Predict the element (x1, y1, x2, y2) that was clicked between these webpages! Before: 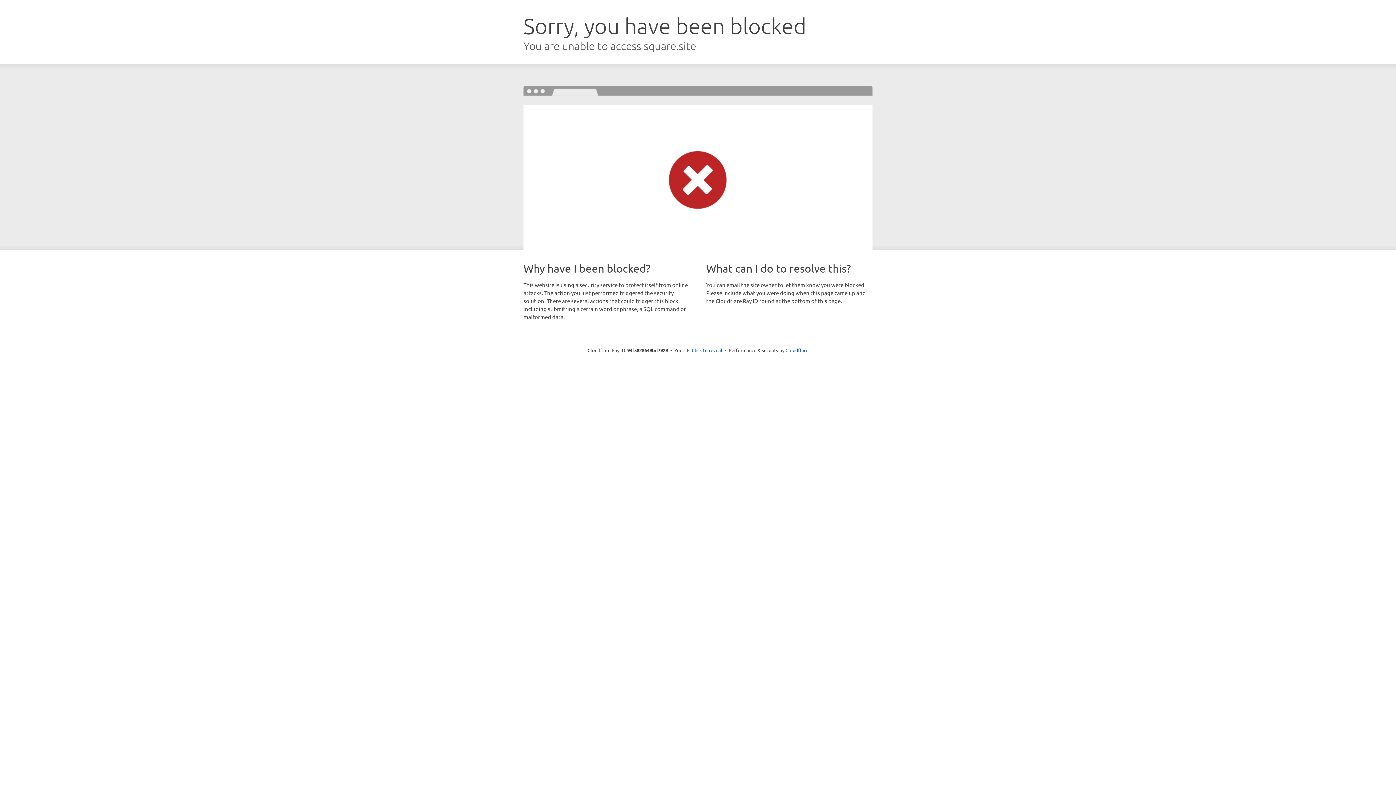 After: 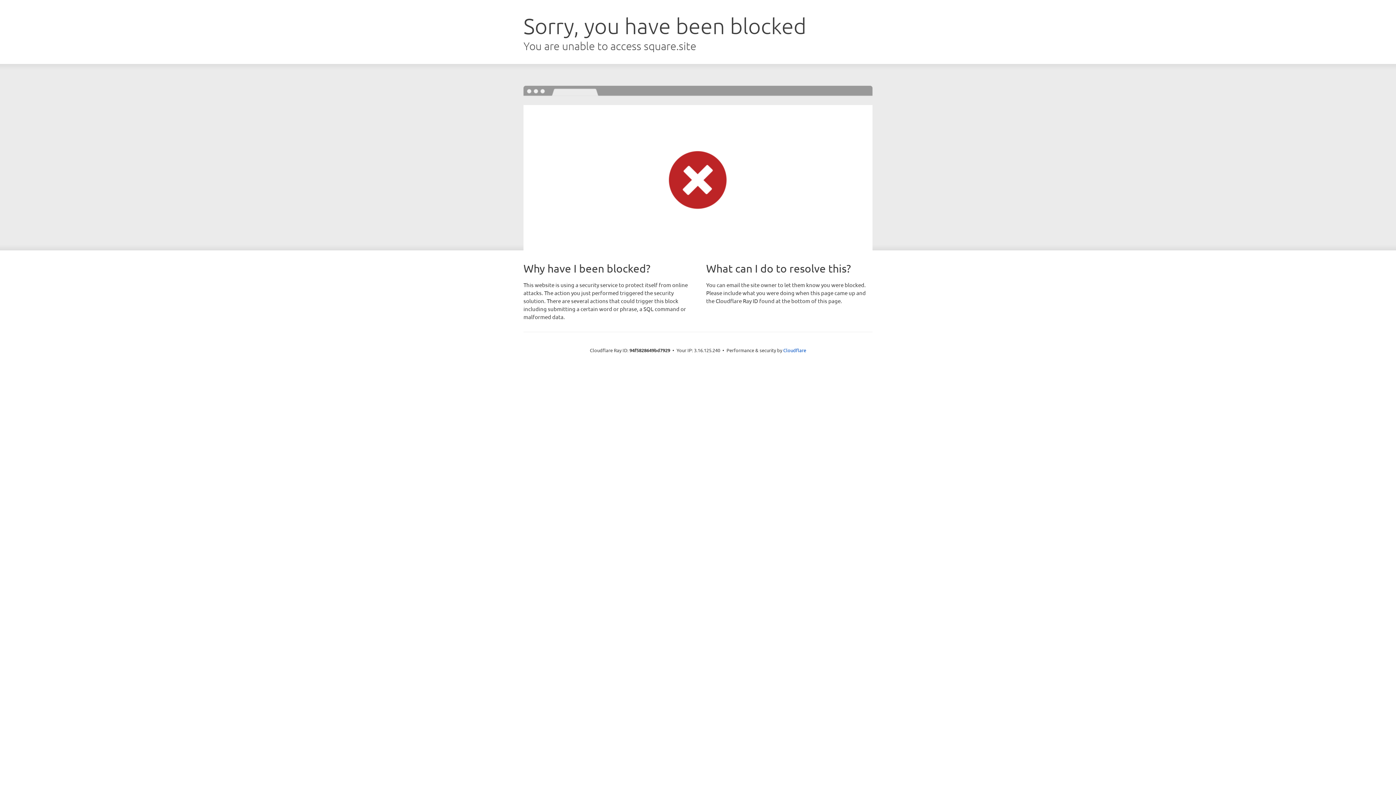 Action: bbox: (692, 346, 722, 353) label: Click to reveal